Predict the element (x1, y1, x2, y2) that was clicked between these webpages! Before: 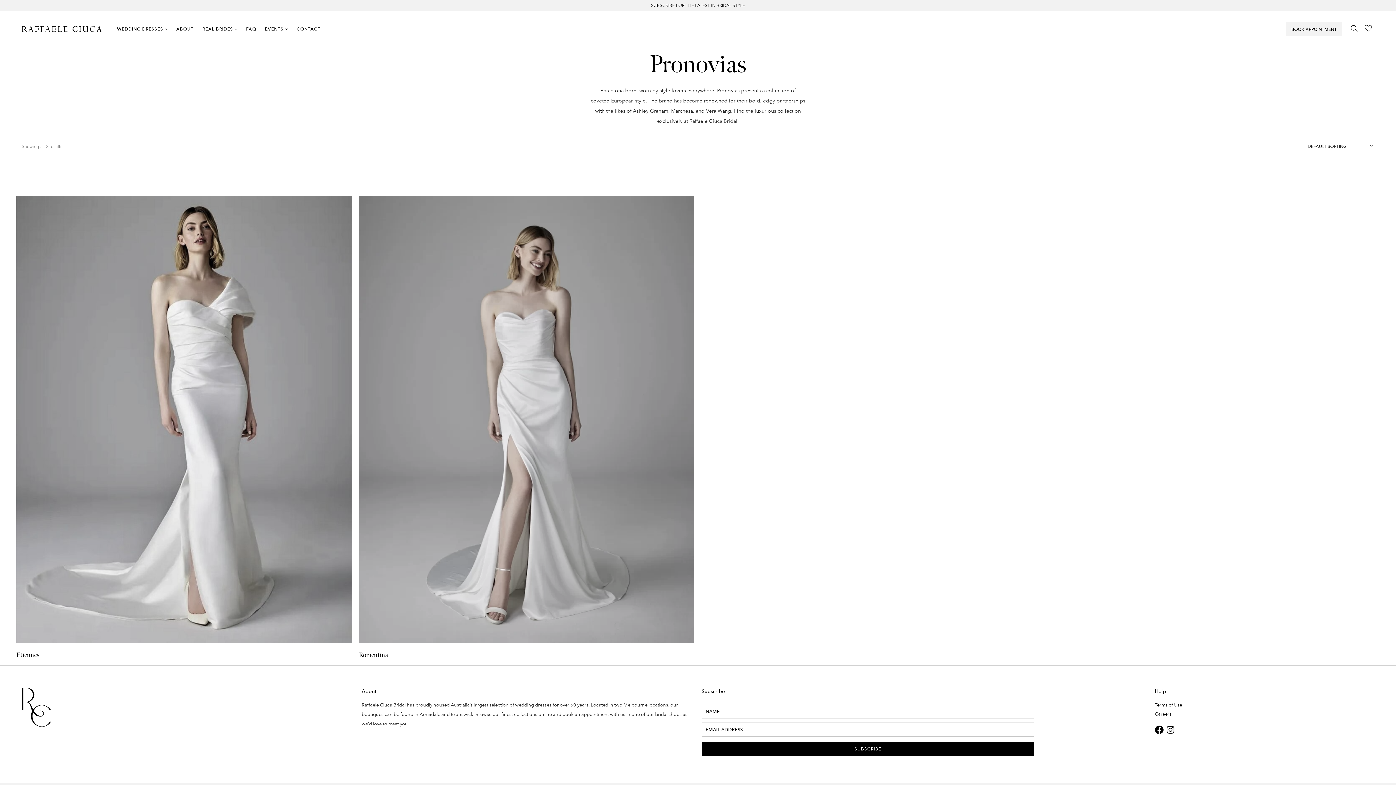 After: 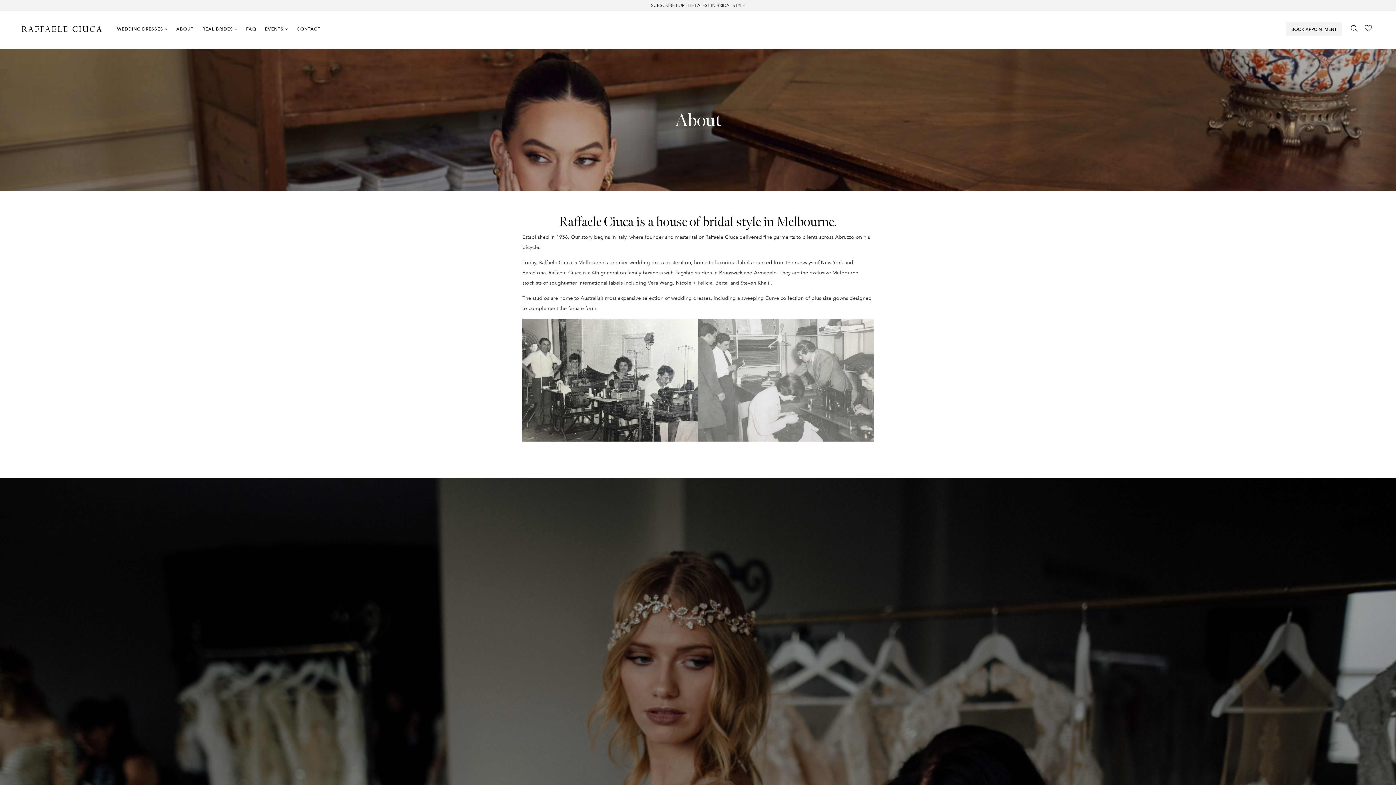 Action: bbox: (172, 23, 198, 49) label: ABOUT